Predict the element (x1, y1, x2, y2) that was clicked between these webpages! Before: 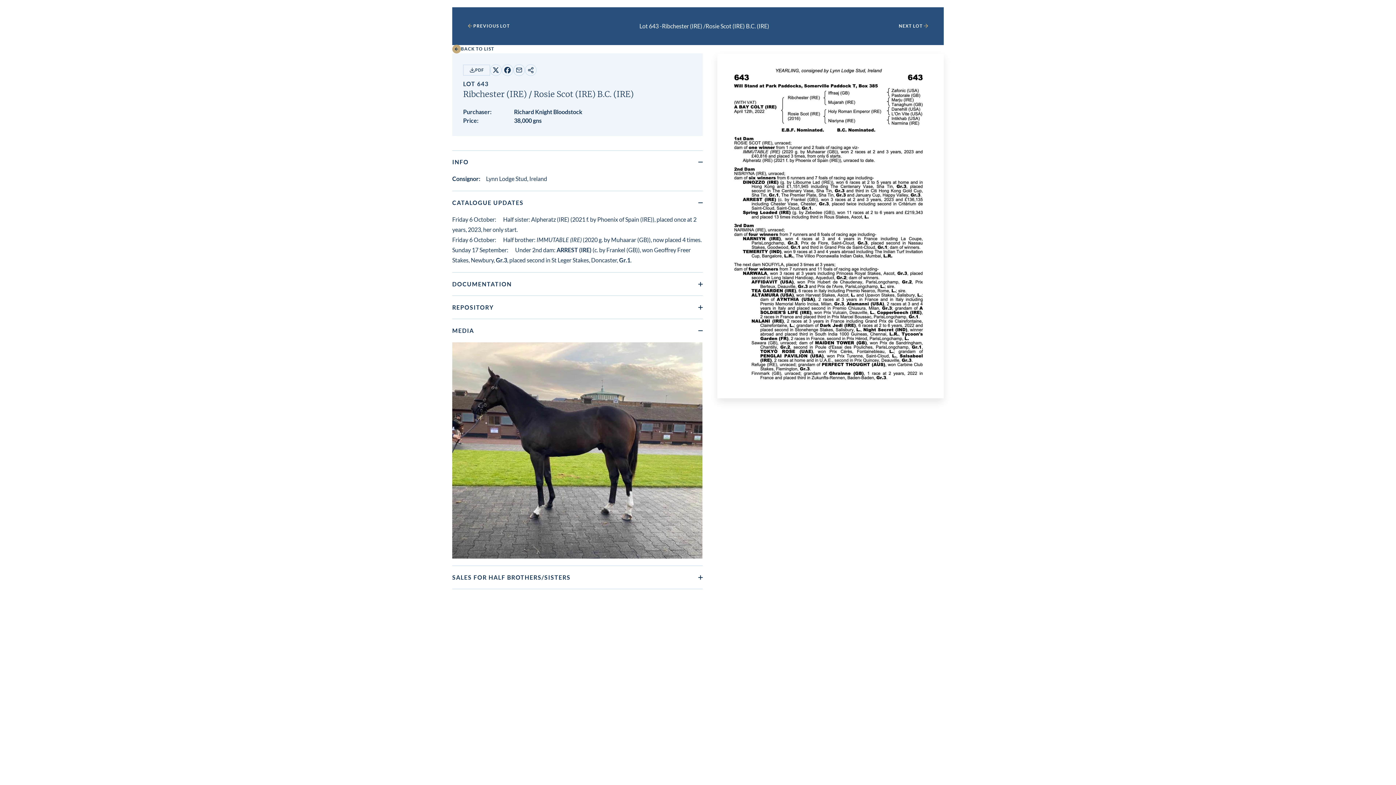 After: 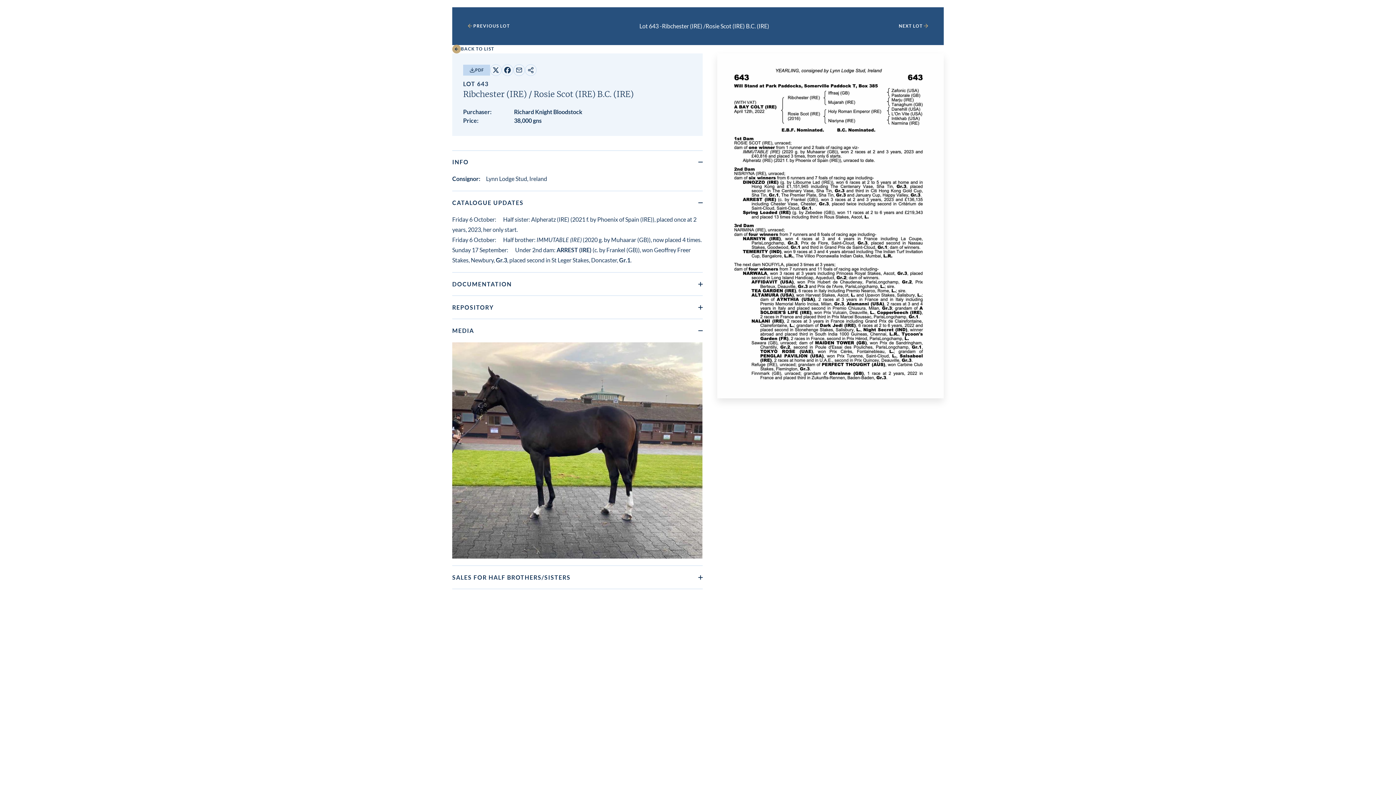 Action: label: PDF bbox: (463, 64, 490, 75)